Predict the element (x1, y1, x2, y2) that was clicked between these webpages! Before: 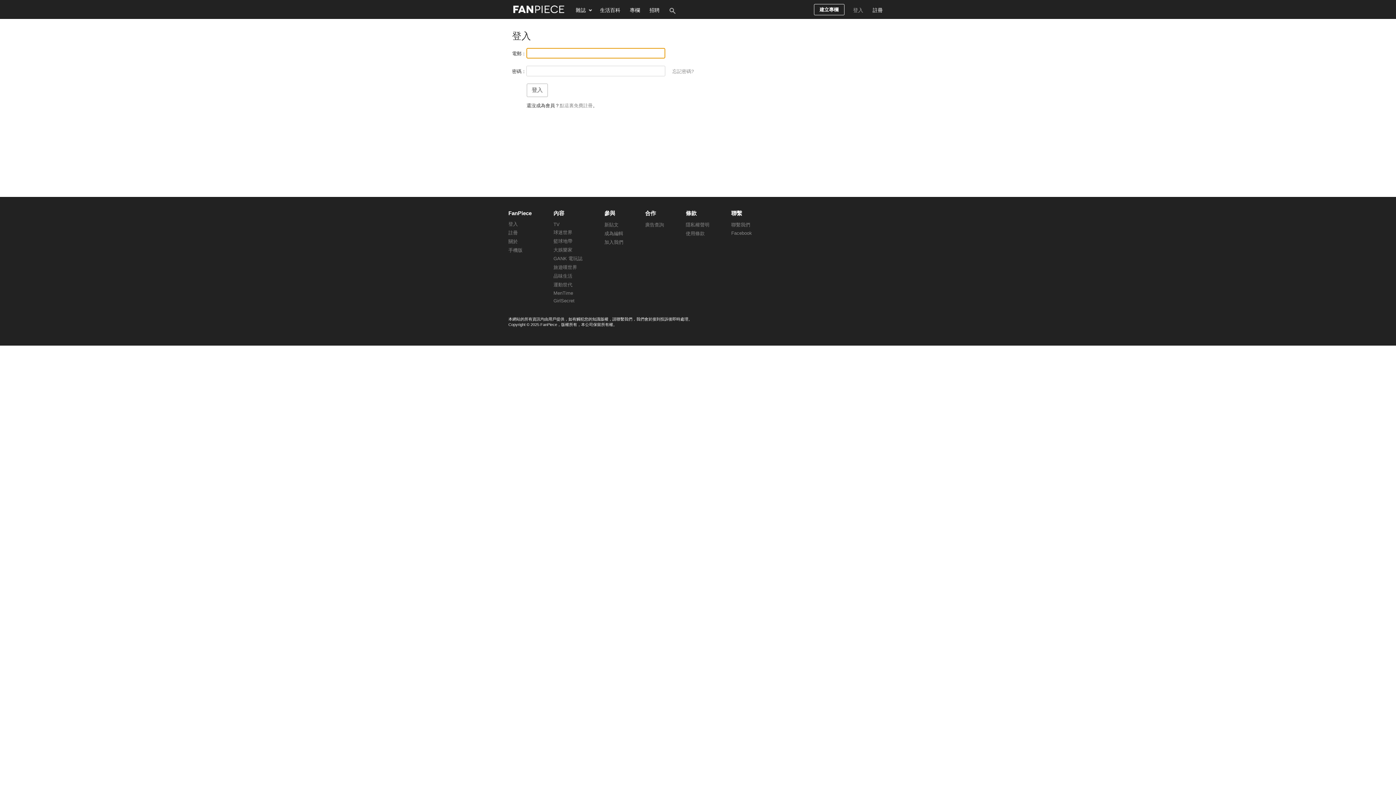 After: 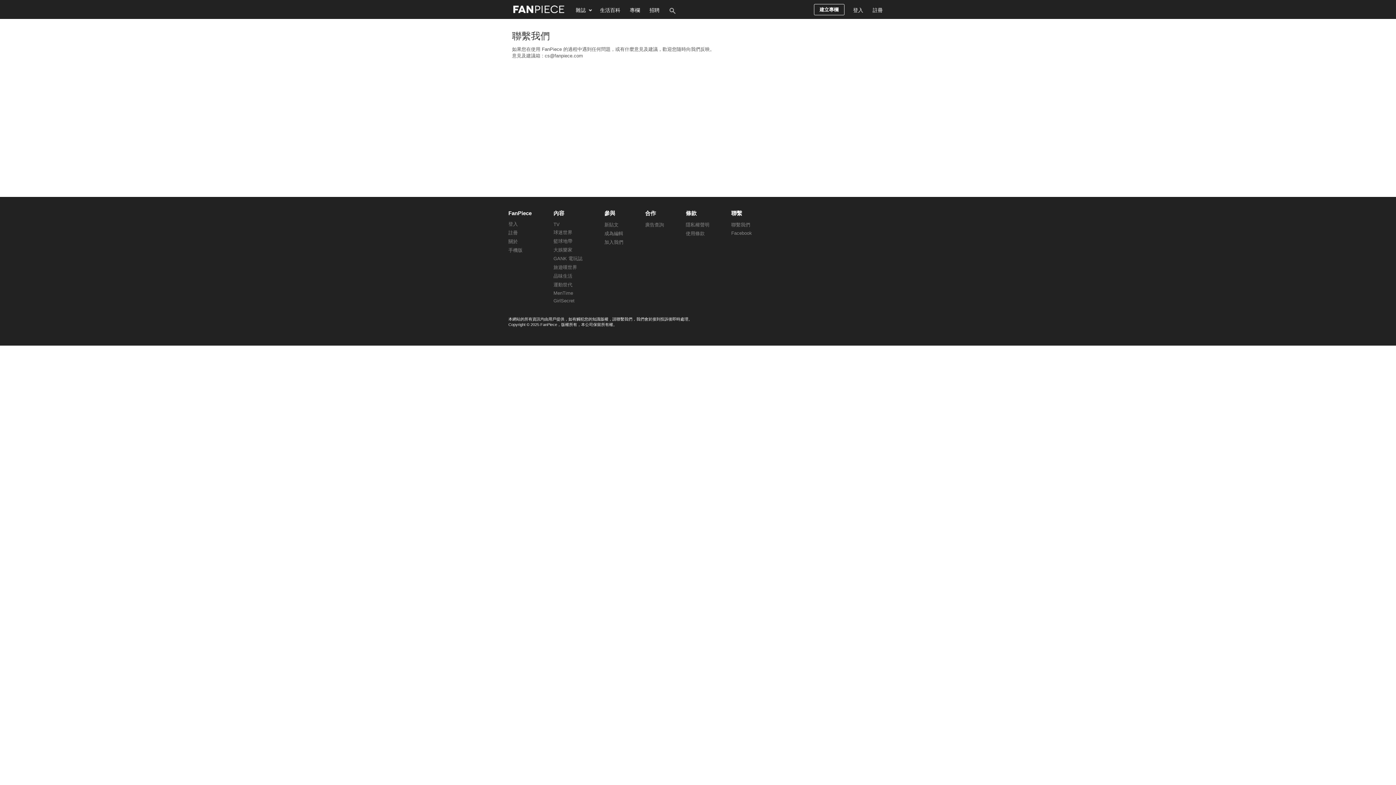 Action: bbox: (731, 222, 750, 227) label: 聯繫我們